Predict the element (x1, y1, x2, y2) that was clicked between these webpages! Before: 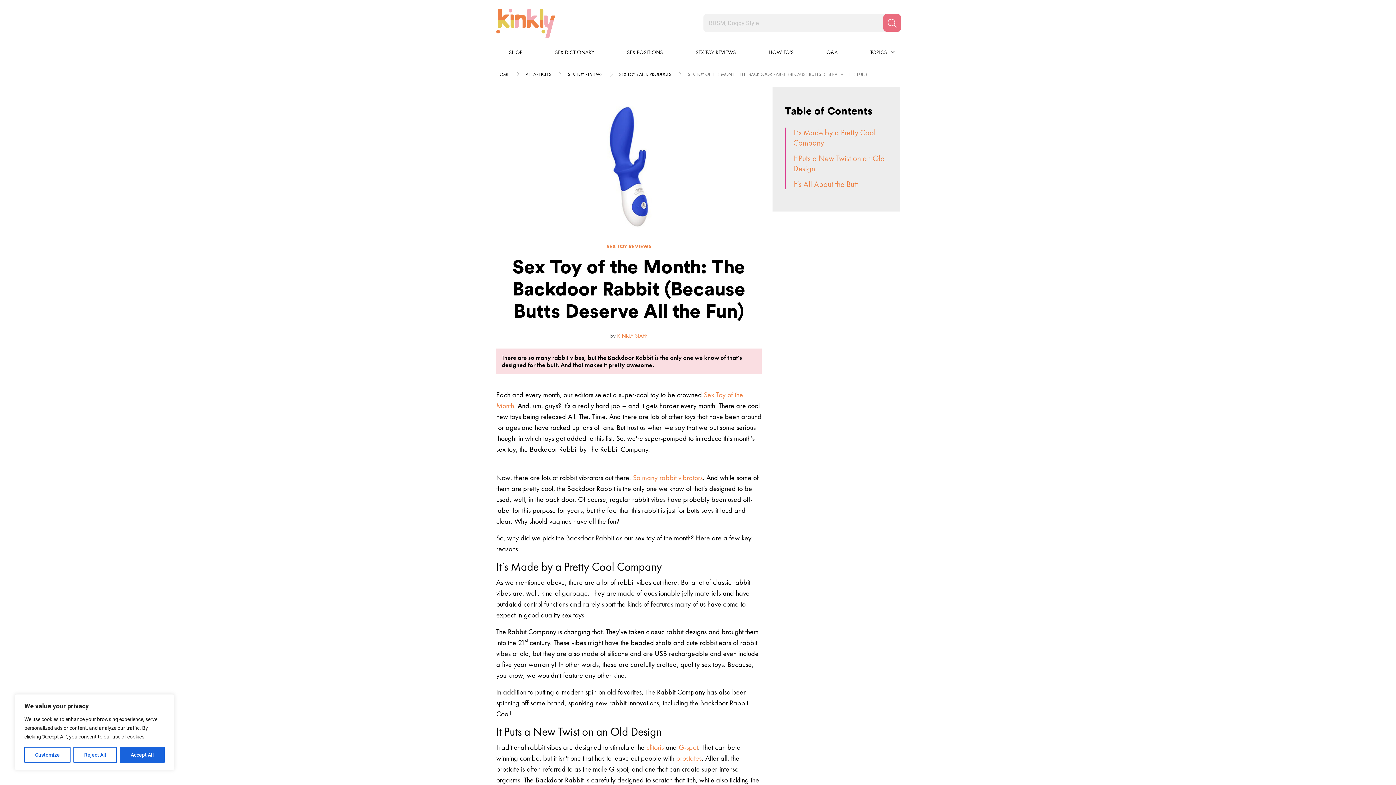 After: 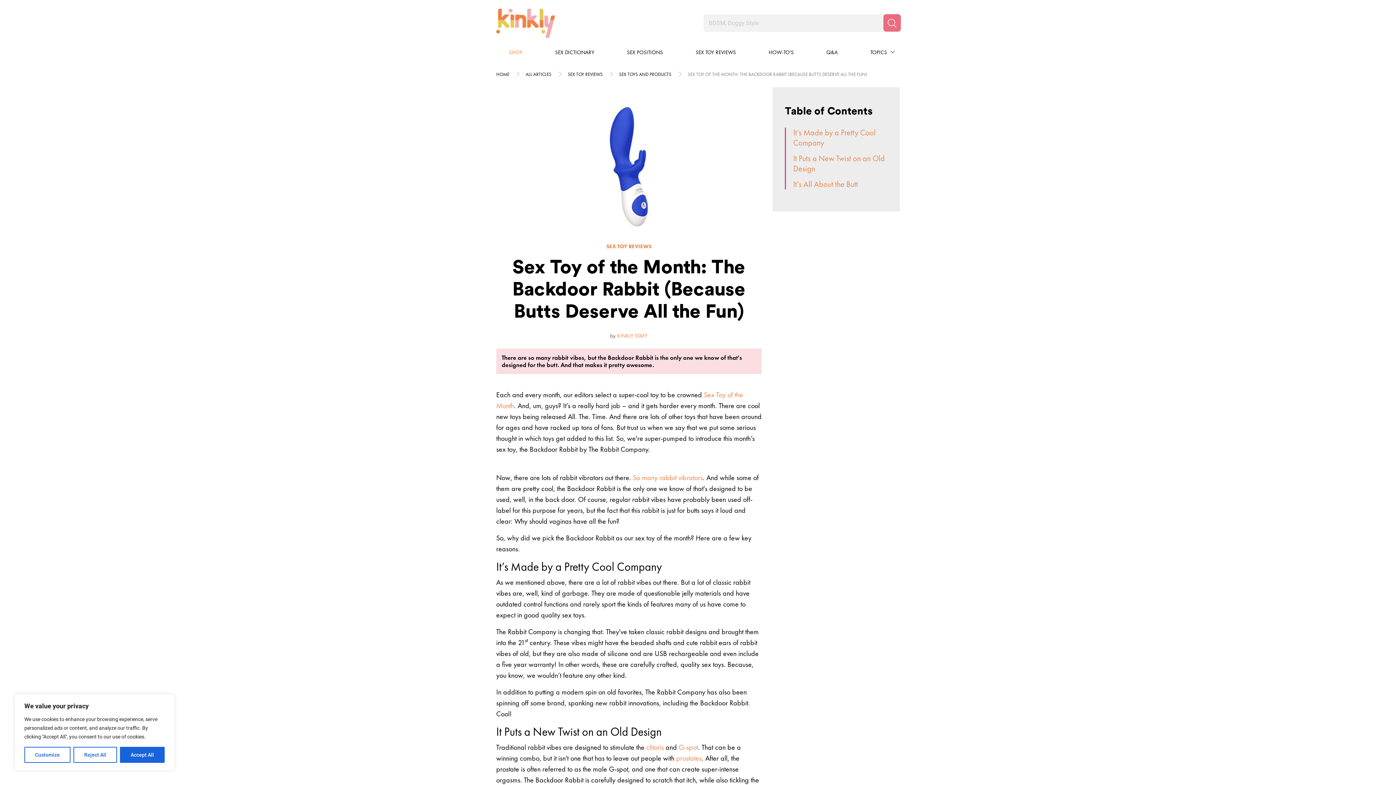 Action: label: SHOP bbox: (509, 48, 522, 56)